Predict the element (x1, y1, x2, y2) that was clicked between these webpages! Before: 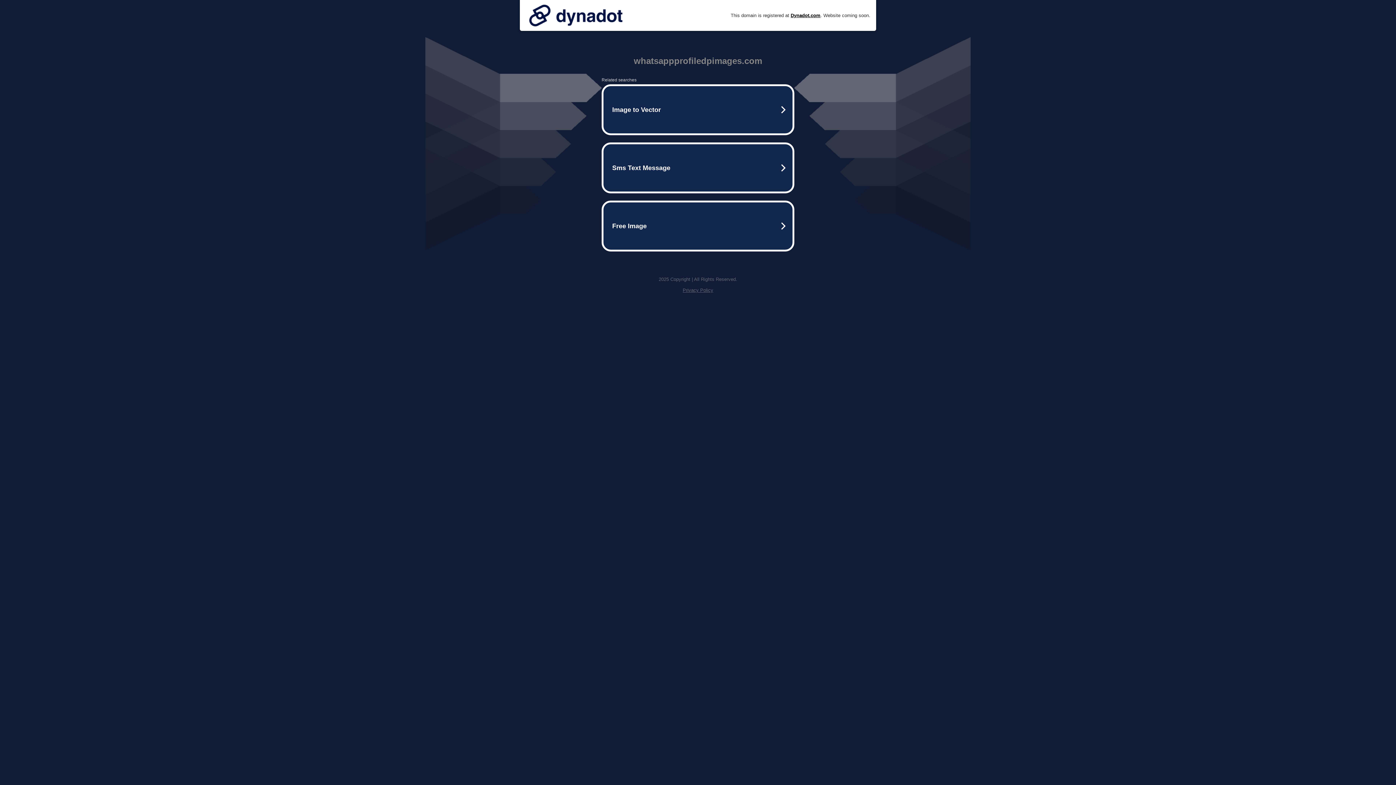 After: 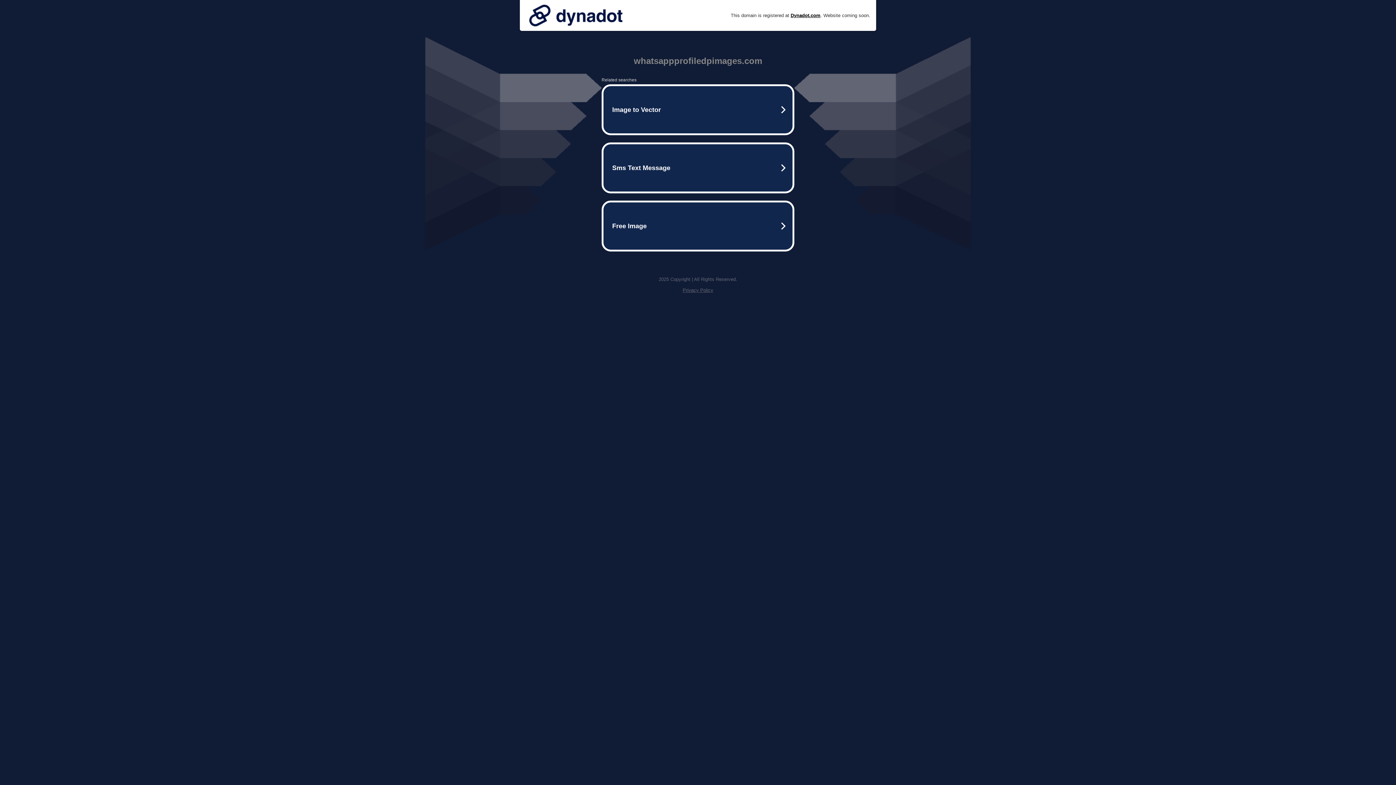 Action: label: Privacy Policy bbox: (682, 287, 713, 293)